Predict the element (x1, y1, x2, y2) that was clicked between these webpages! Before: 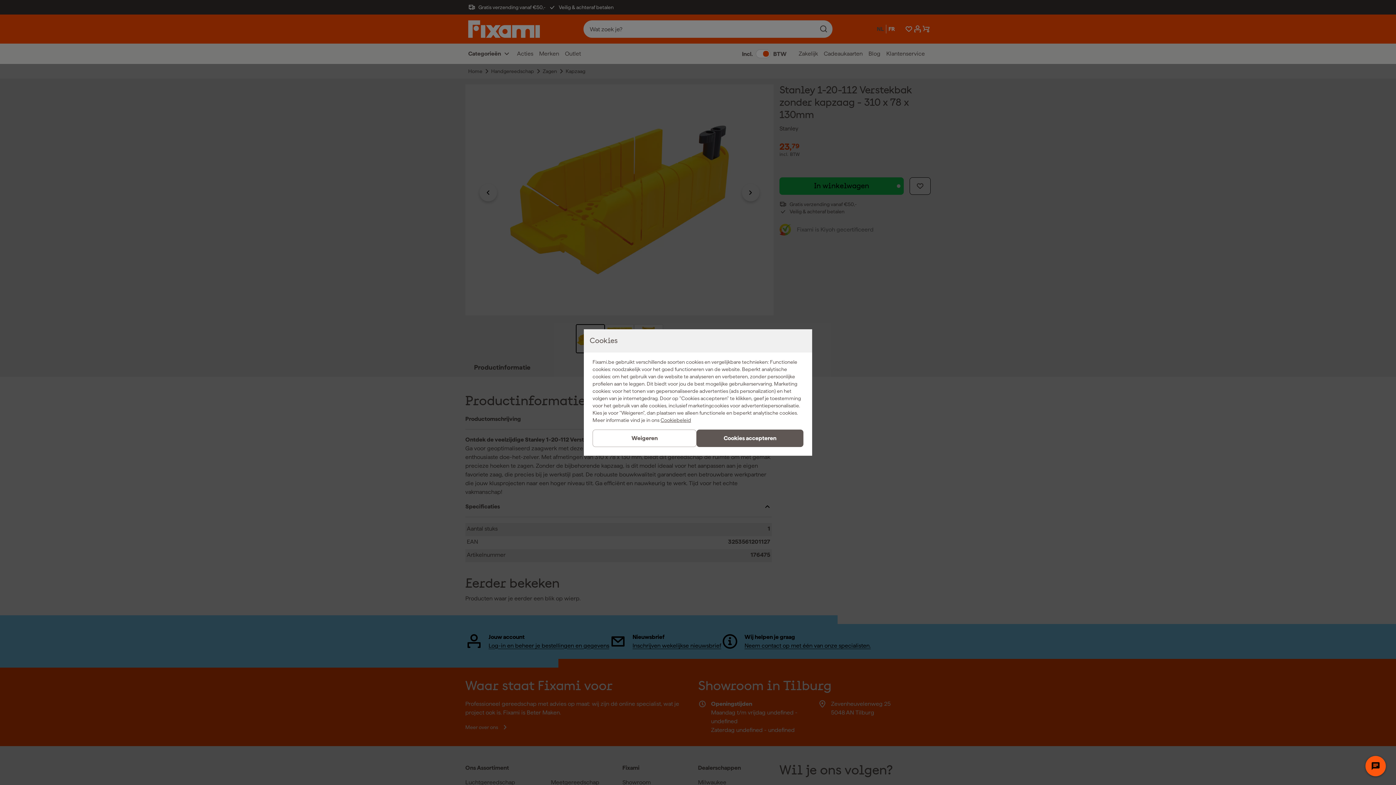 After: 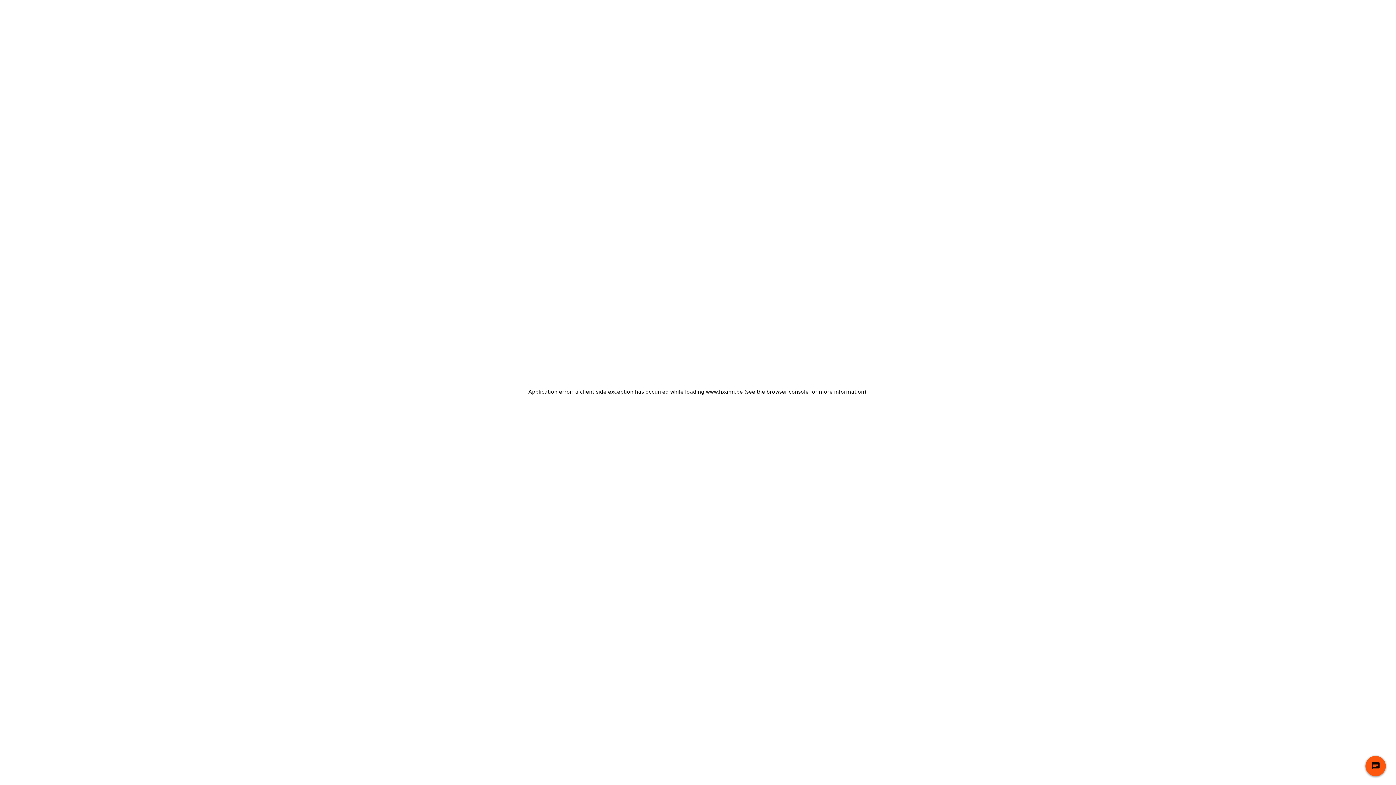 Action: bbox: (592, 429, 696, 447) label: Weigeren